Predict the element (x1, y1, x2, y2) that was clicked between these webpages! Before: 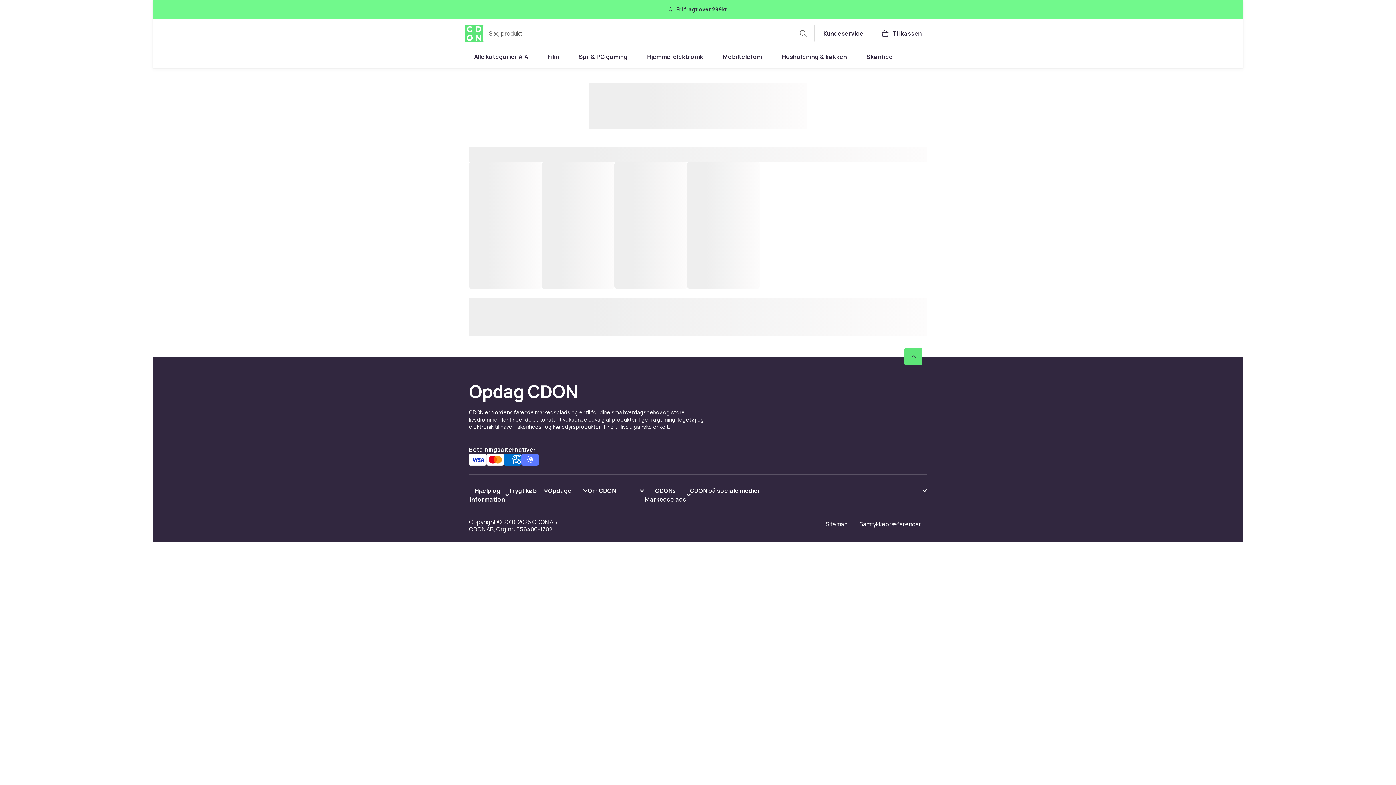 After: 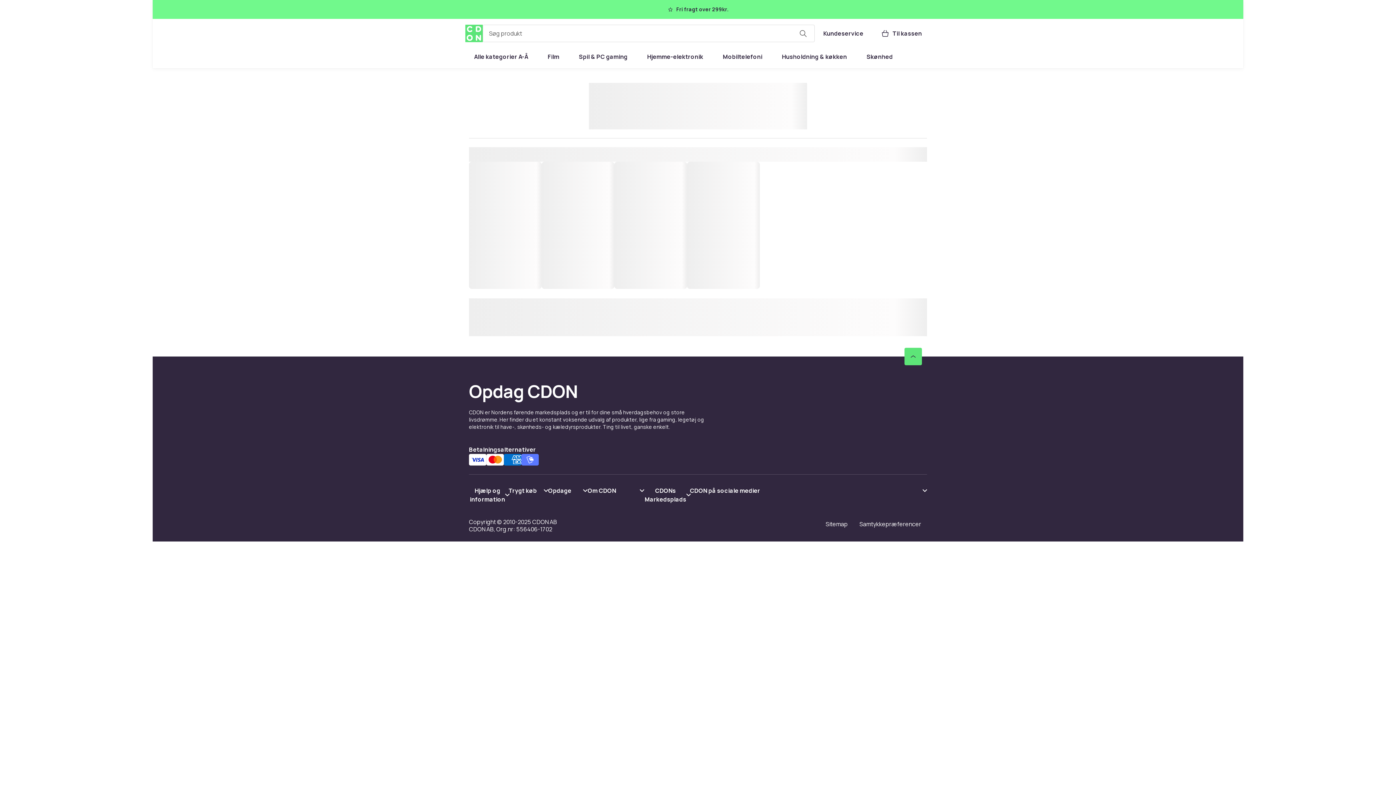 Action: bbox: (469, 486, 508, 504) label: Vis indhold Hjælp og information